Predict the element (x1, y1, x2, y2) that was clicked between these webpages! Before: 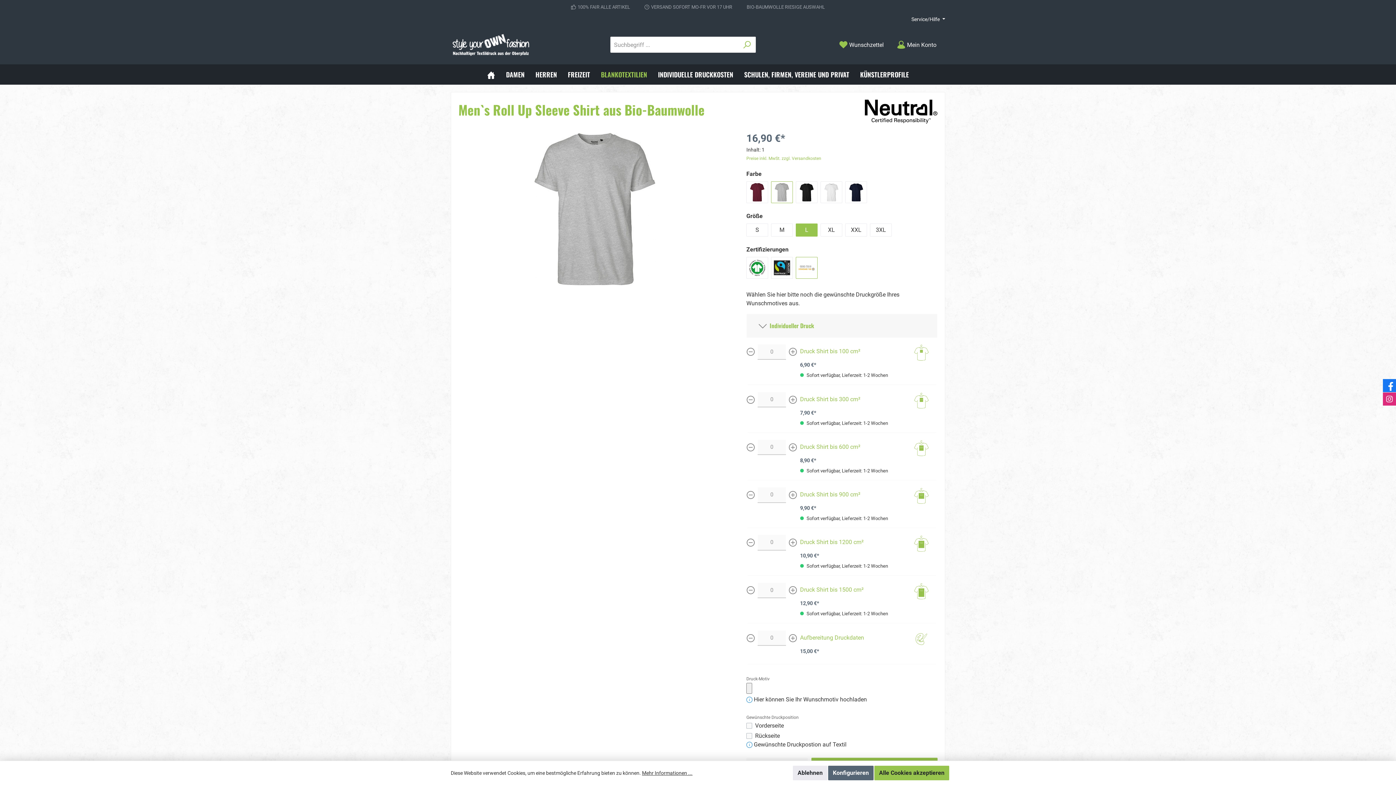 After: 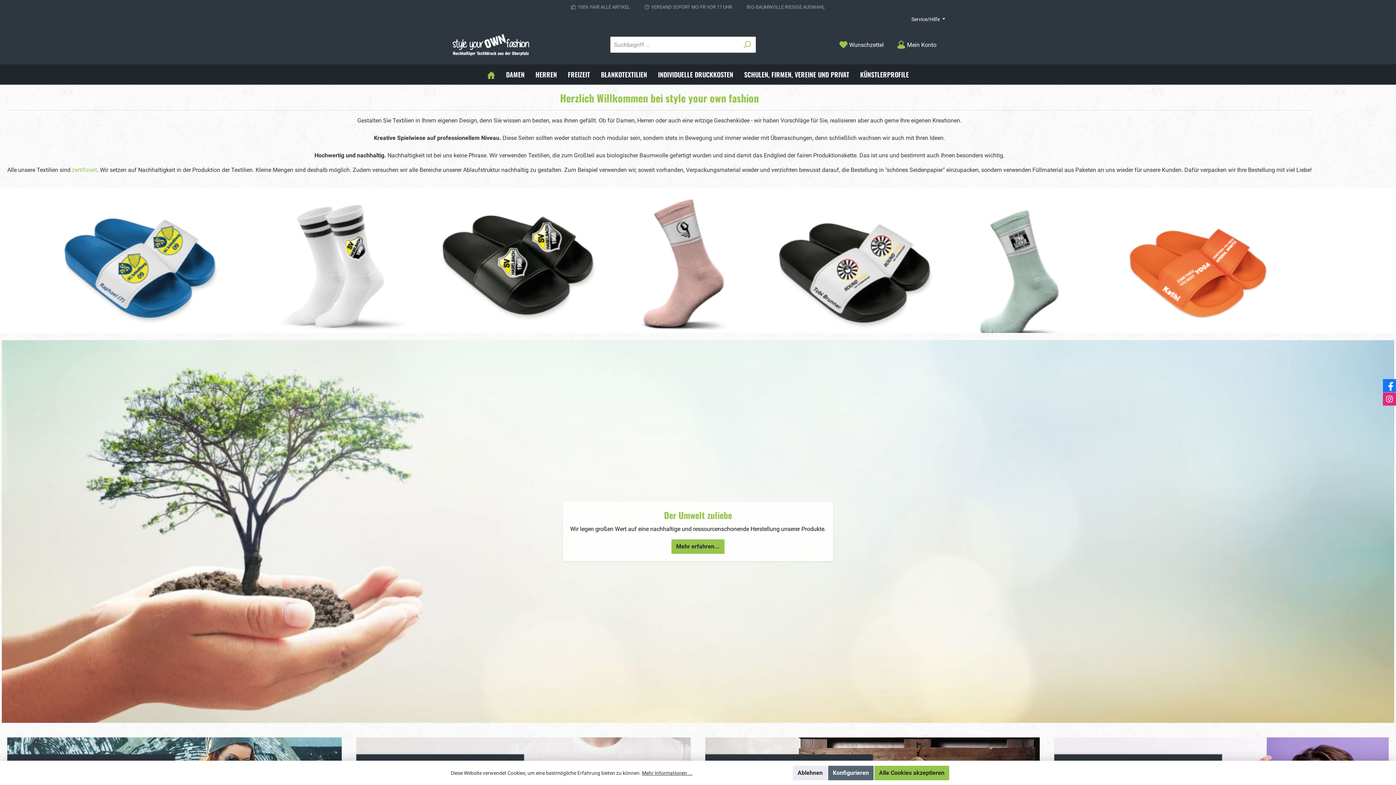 Action: bbox: (450, 32, 530, 57)